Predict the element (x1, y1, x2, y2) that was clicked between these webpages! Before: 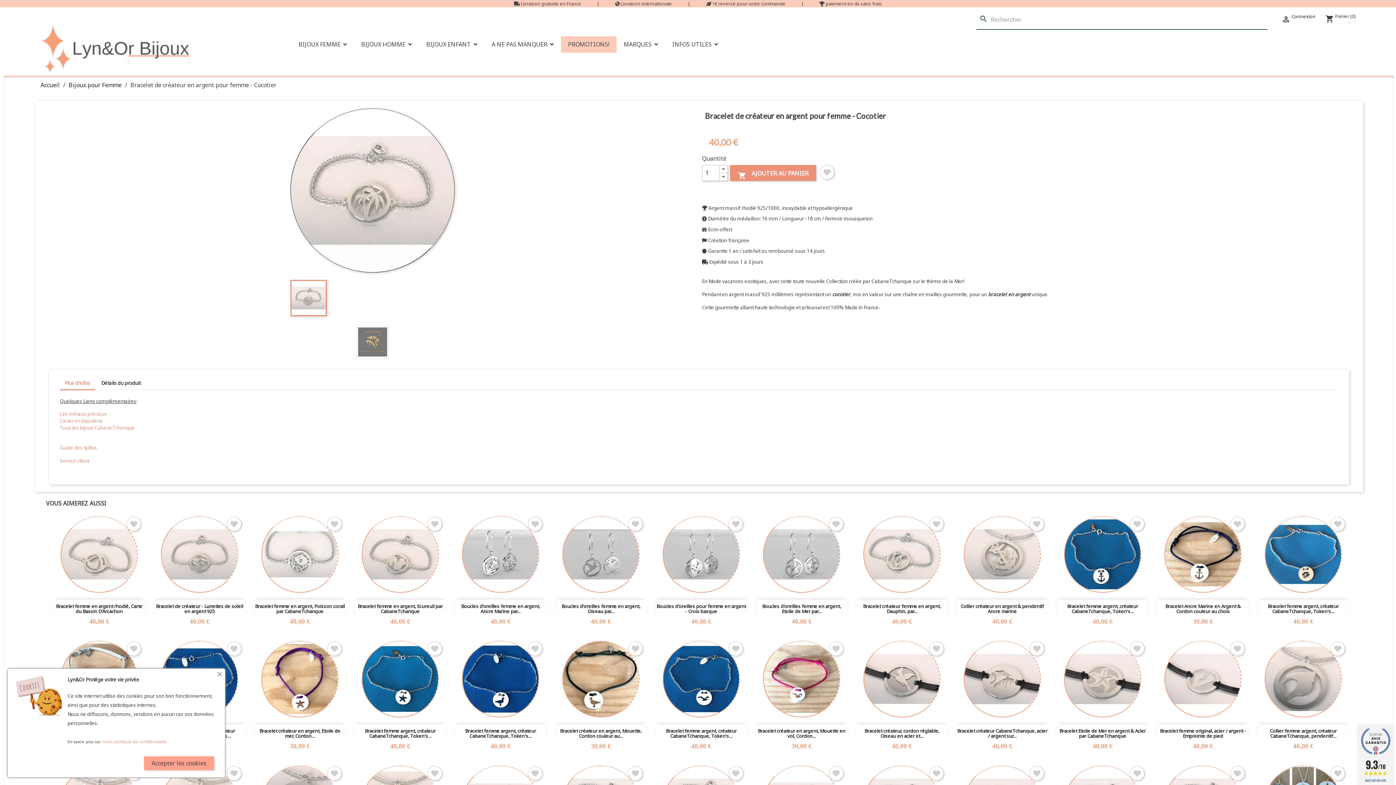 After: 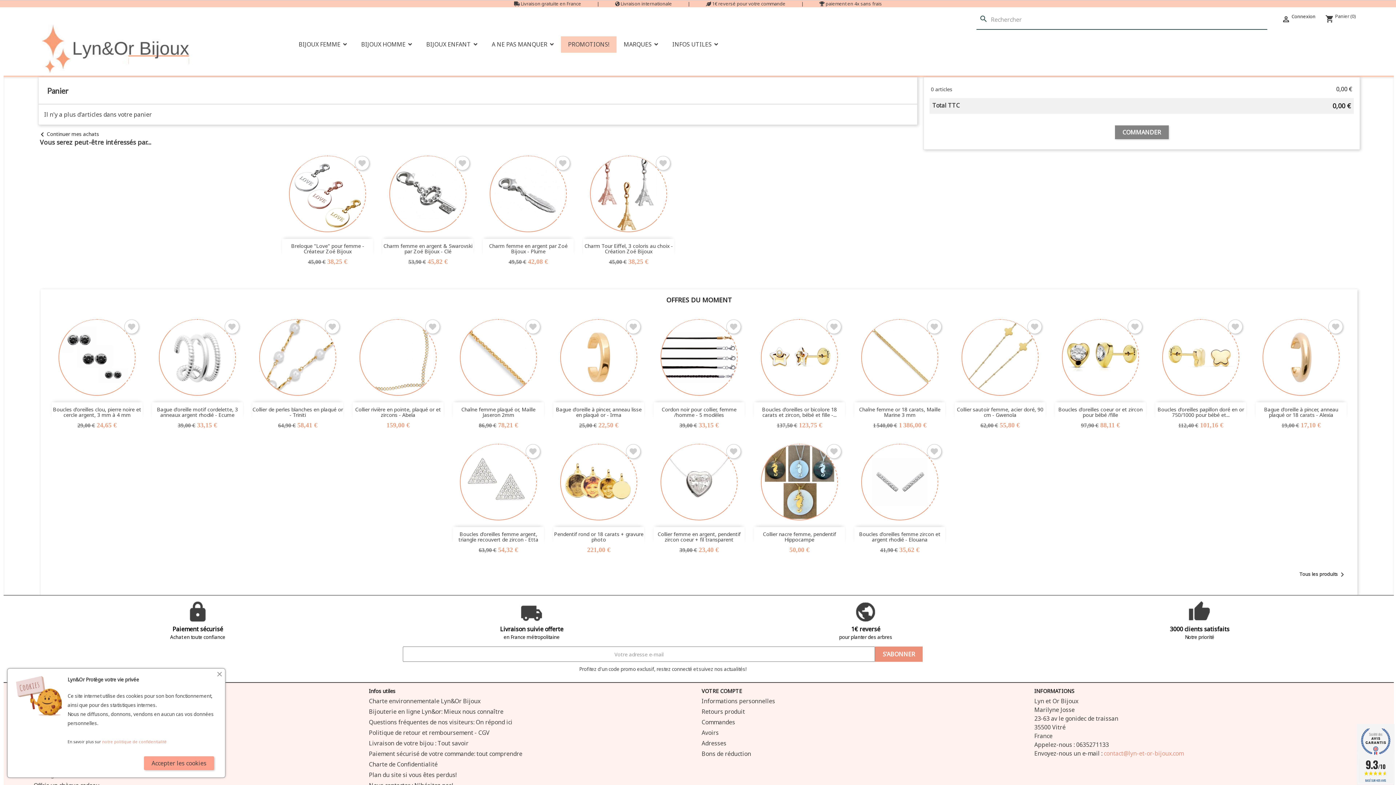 Action: bbox: (820, 164, 834, 179)